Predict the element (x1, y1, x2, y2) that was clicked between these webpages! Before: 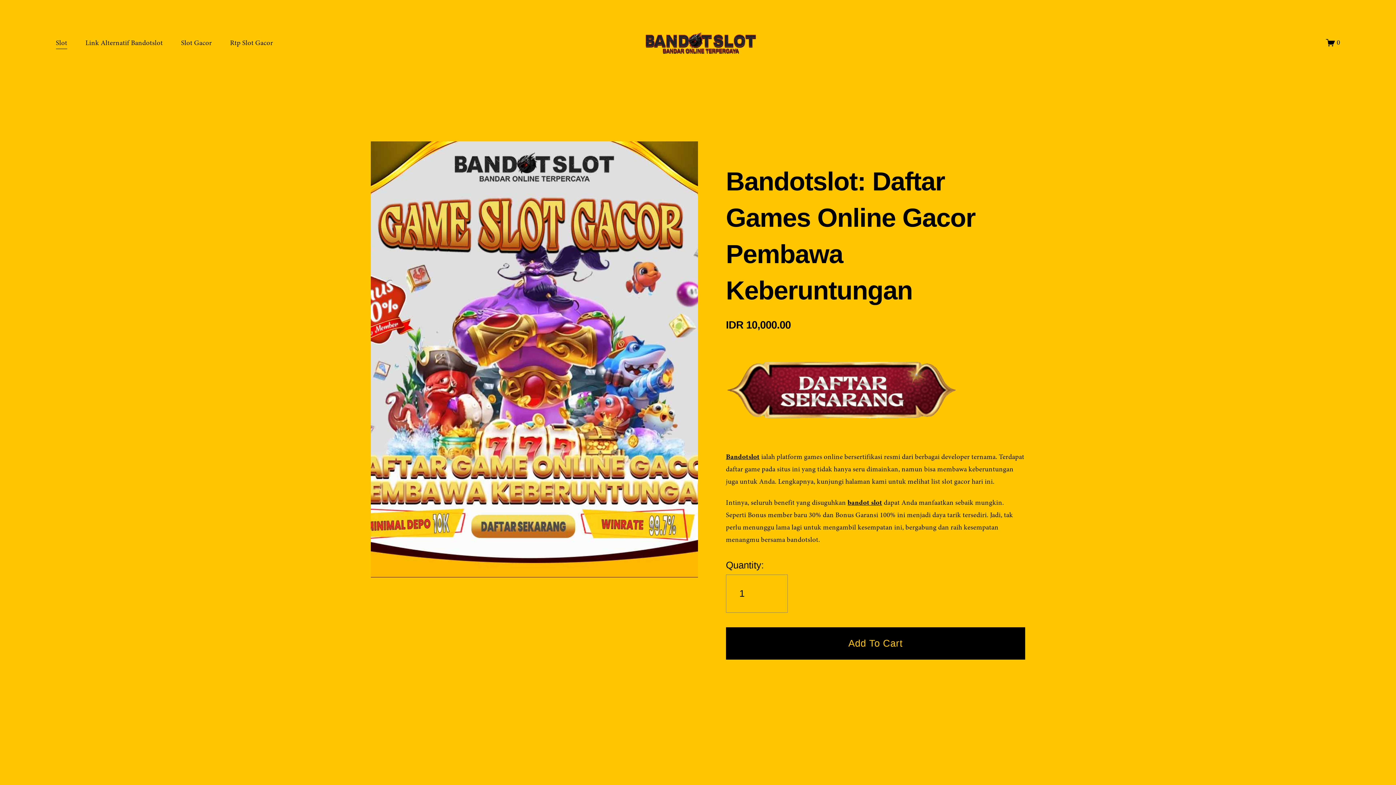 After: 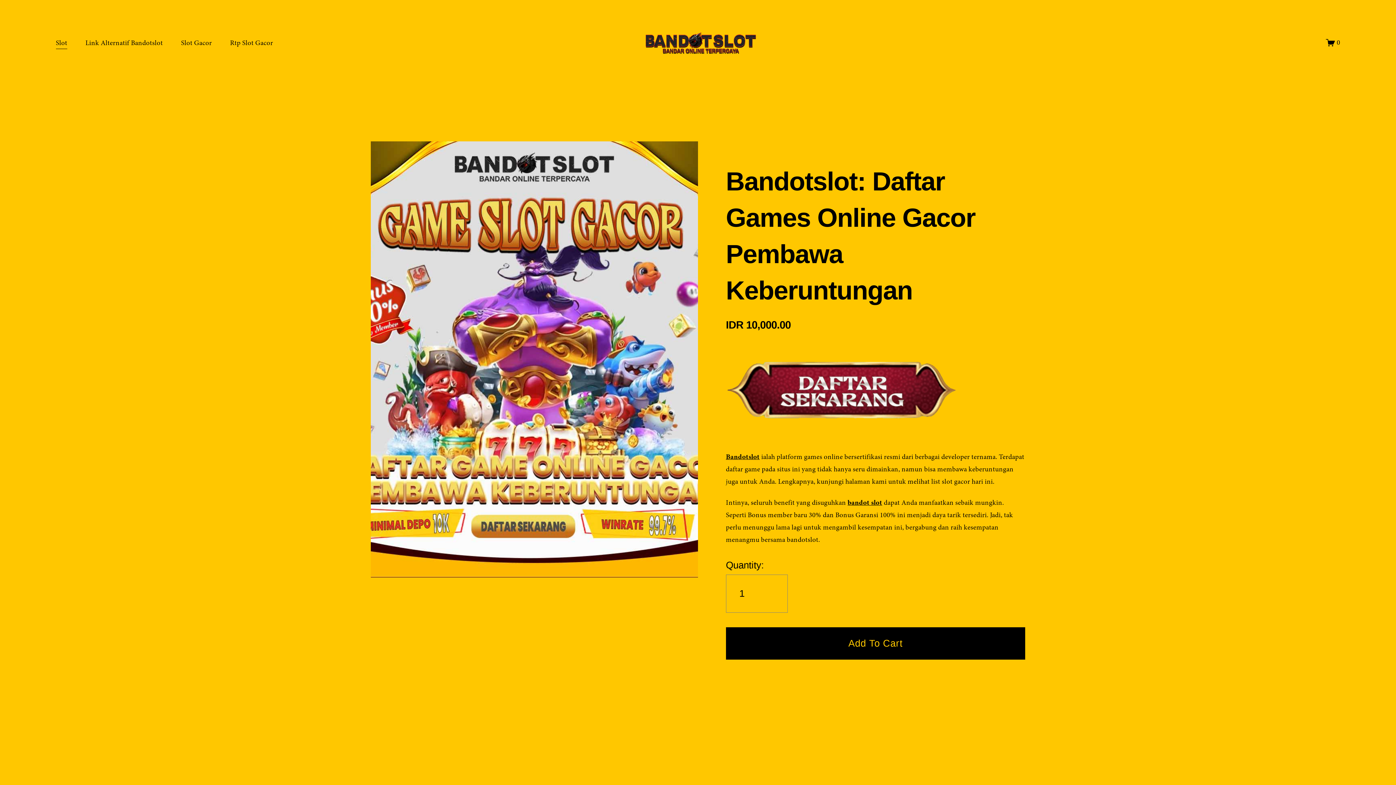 Action: bbox: (633, 23, 765, 61)